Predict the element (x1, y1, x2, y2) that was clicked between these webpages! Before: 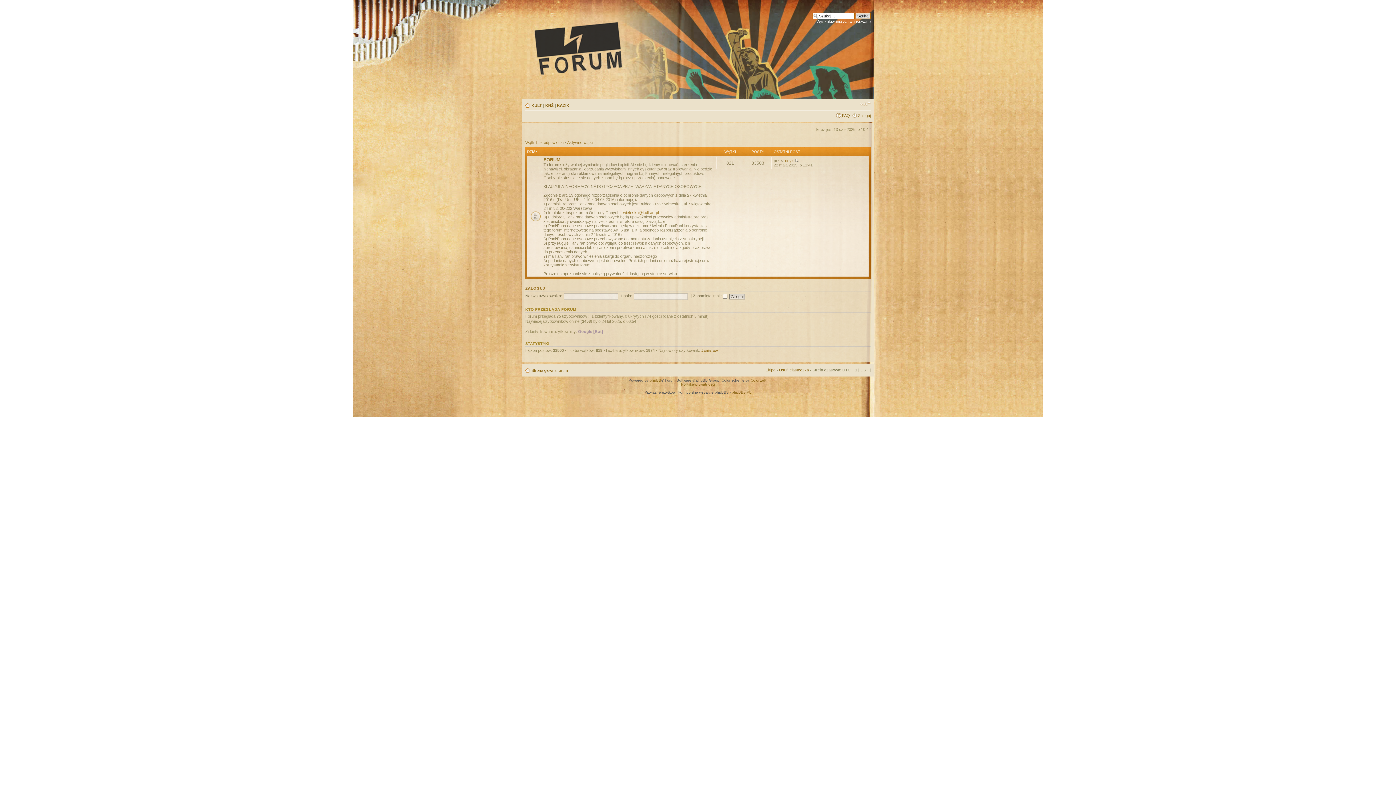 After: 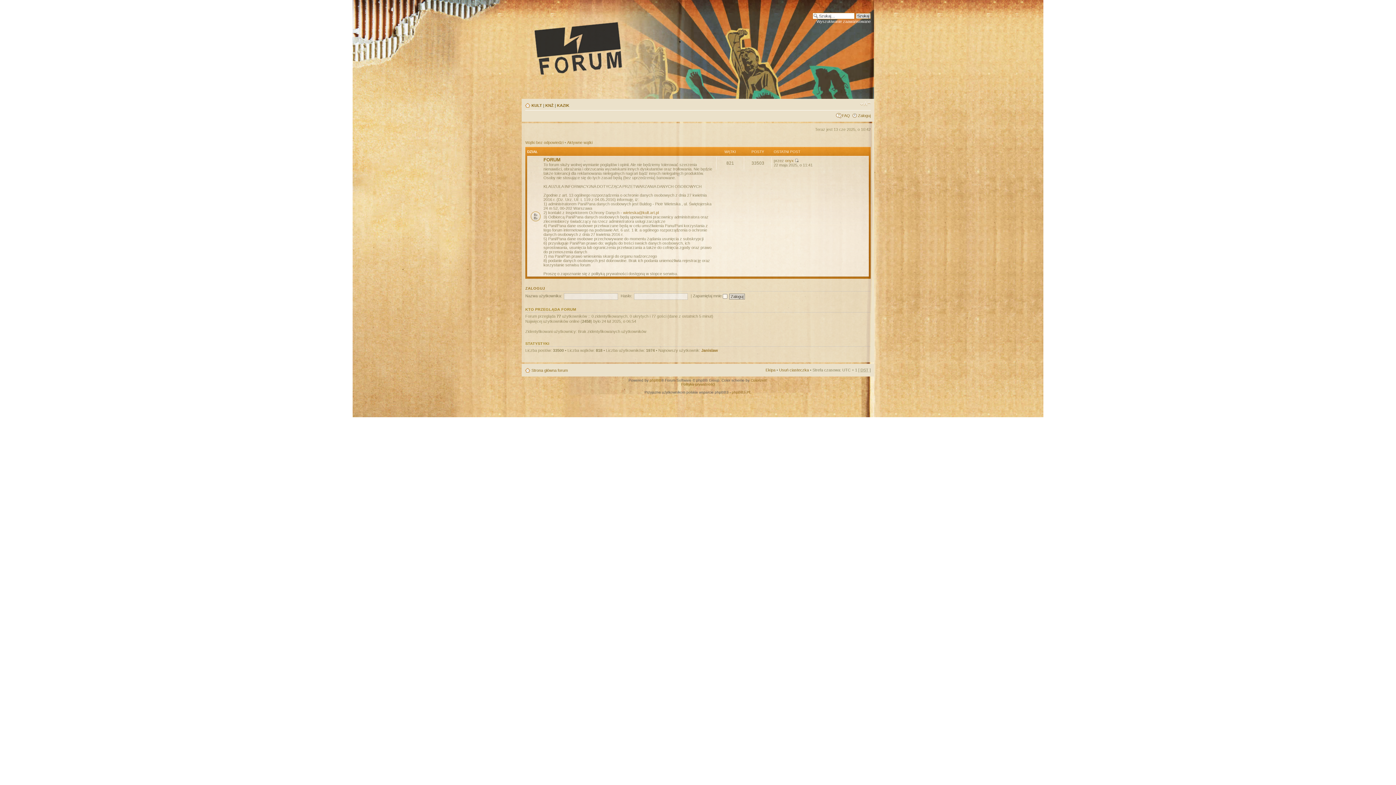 Action: bbox: (527, 16, 764, 79)